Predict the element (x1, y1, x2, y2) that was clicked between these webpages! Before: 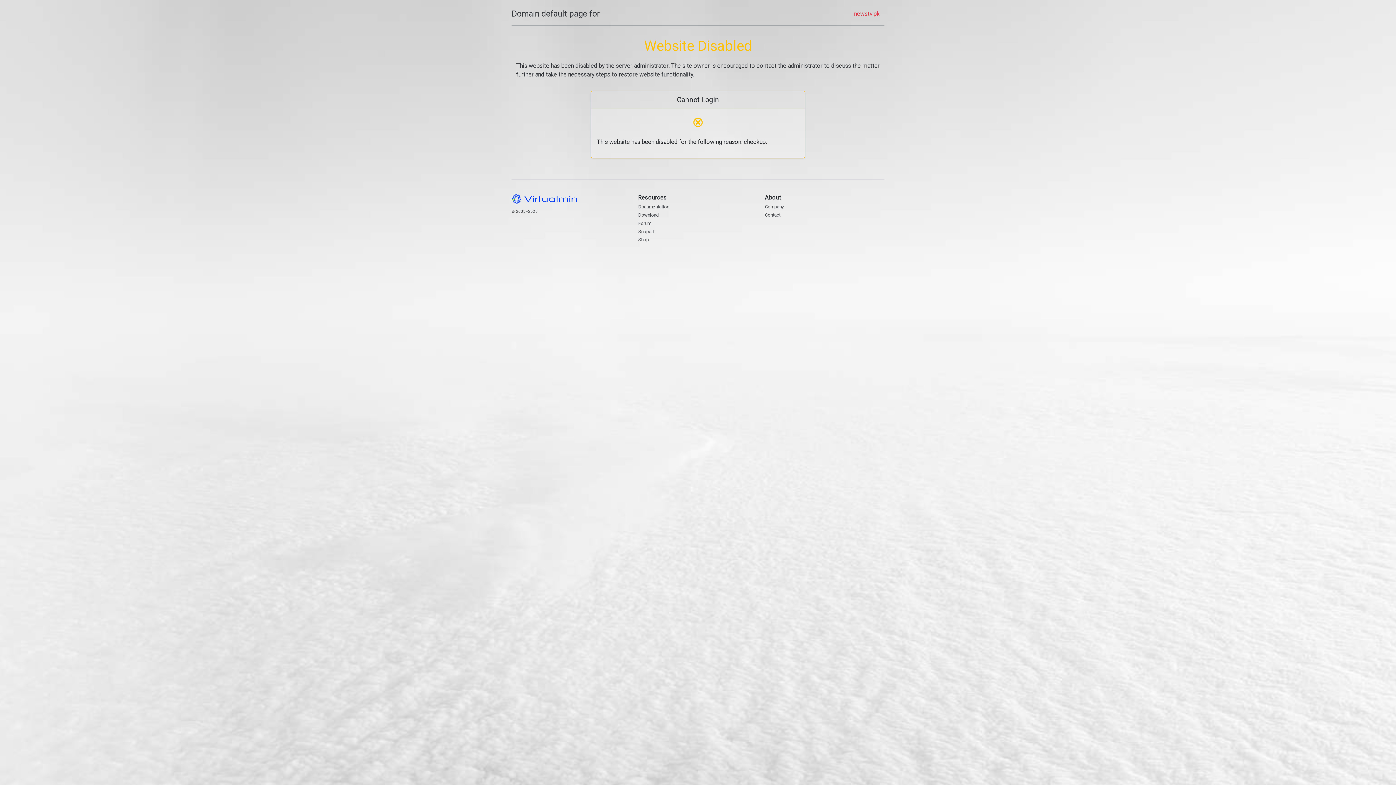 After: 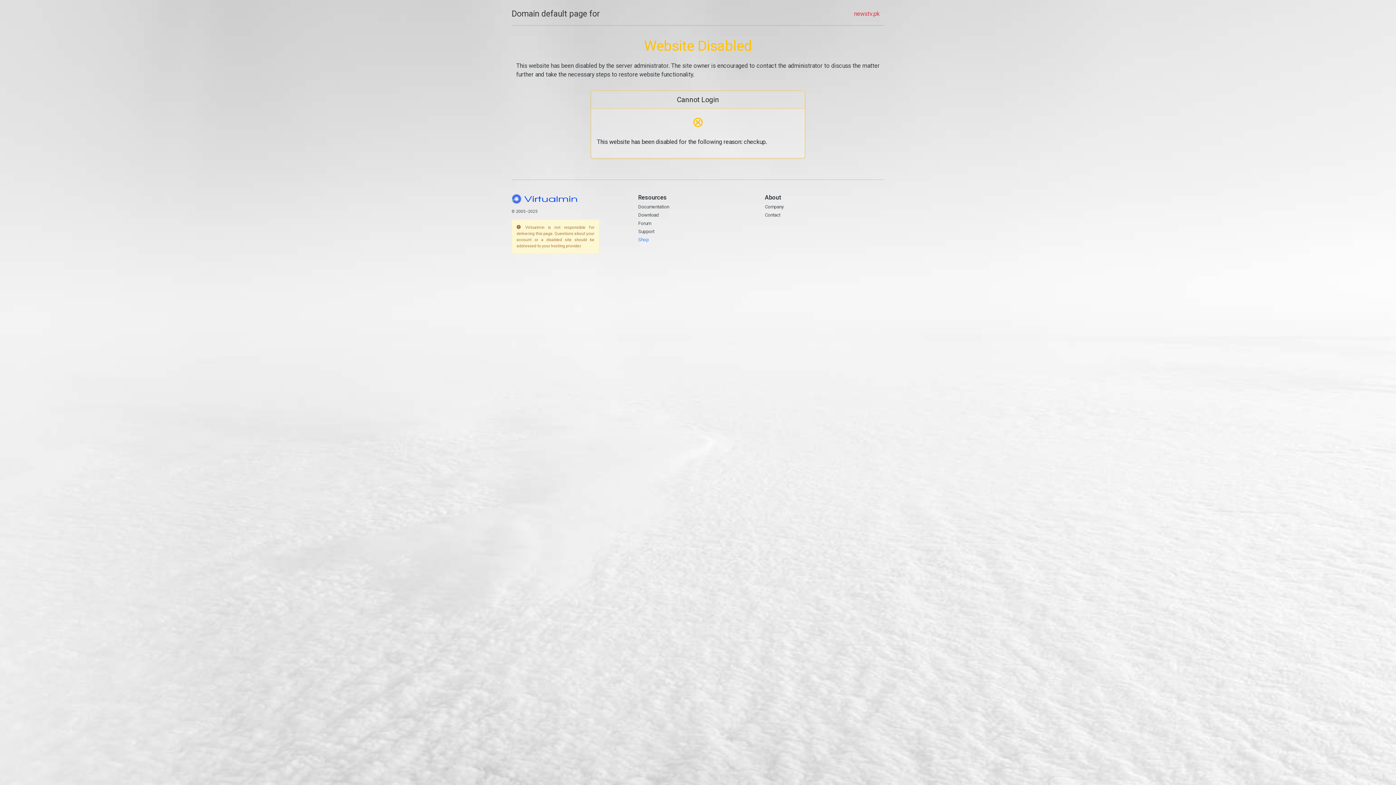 Action: label: Shop bbox: (638, 237, 648, 242)